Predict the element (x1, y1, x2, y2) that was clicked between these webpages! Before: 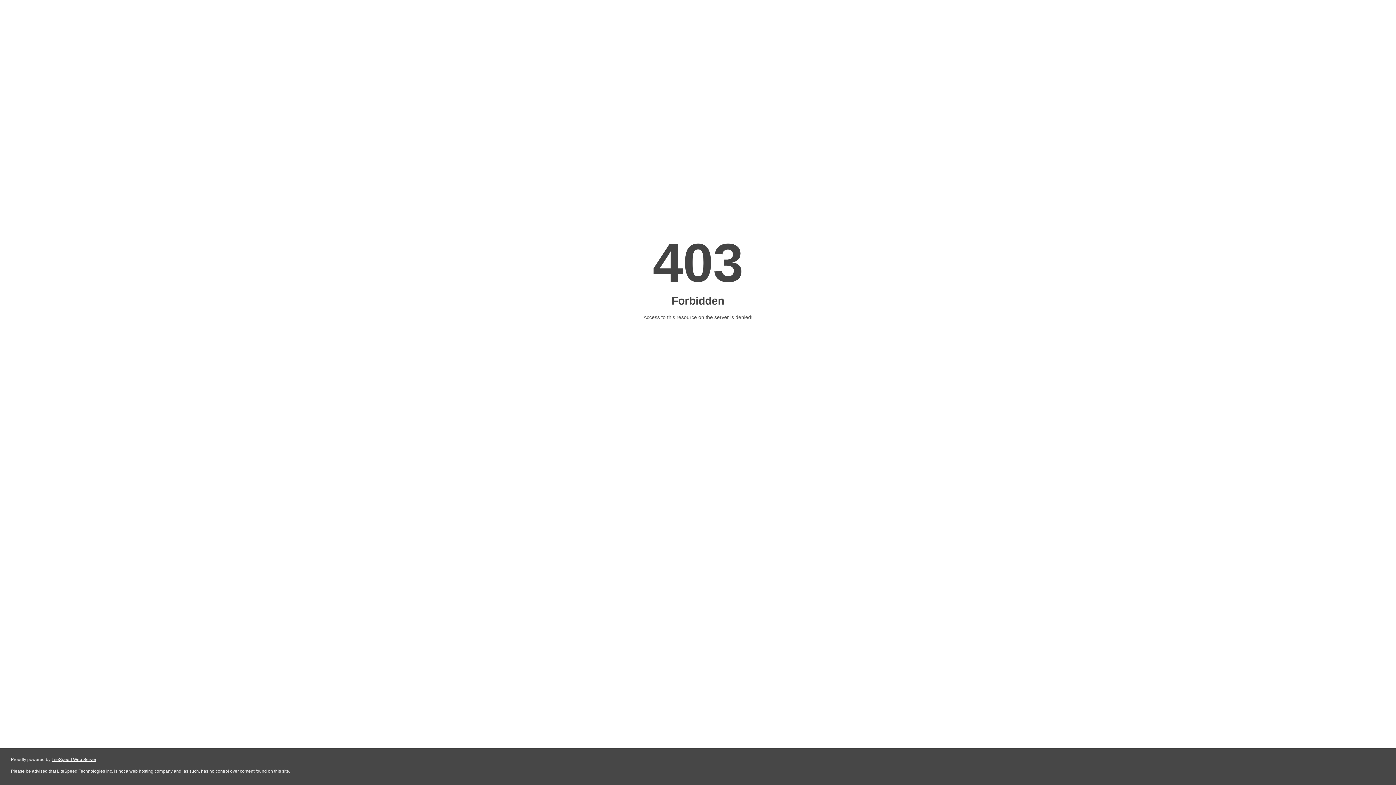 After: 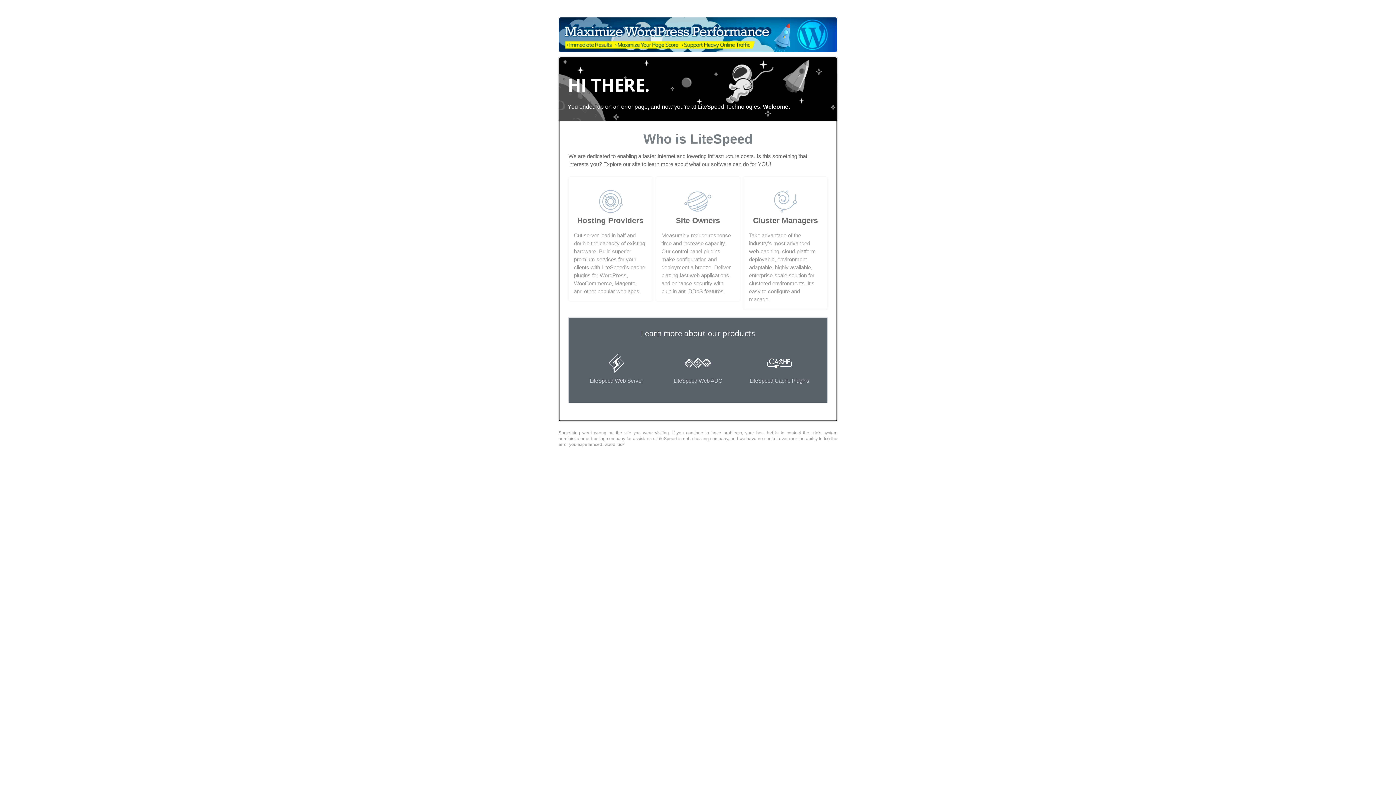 Action: label: LiteSpeed Web Server bbox: (51, 757, 96, 762)